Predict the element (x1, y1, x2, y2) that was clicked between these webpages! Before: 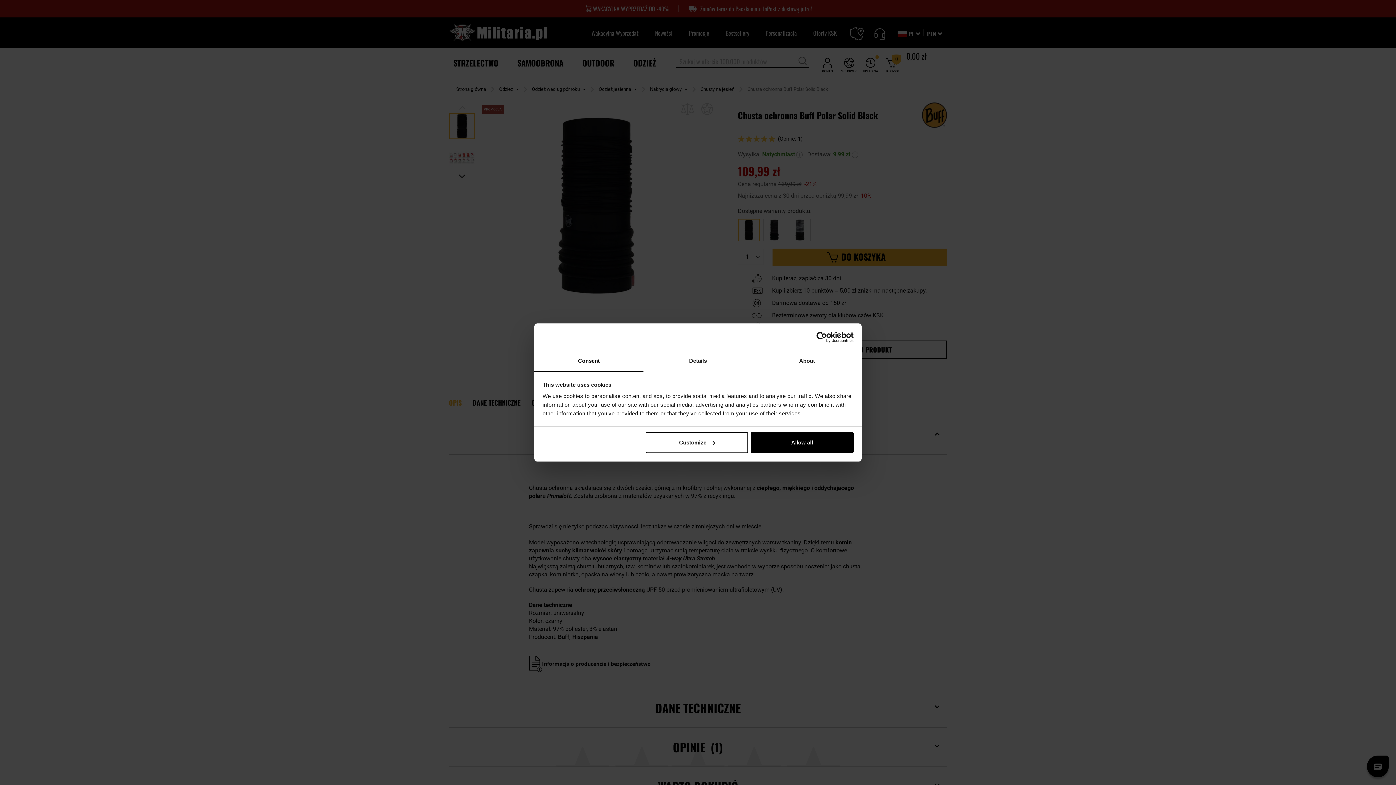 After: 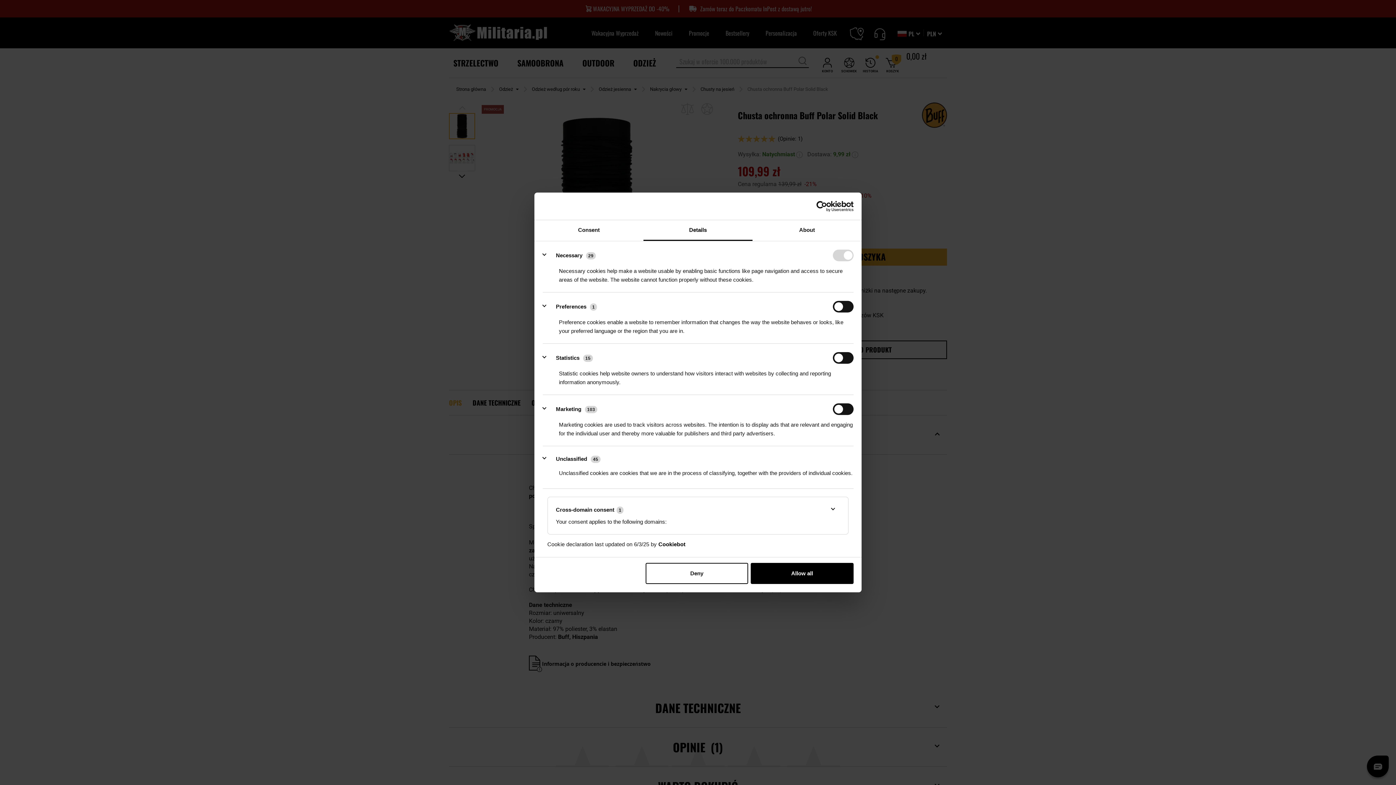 Action: label: Customize bbox: (645, 432, 748, 453)